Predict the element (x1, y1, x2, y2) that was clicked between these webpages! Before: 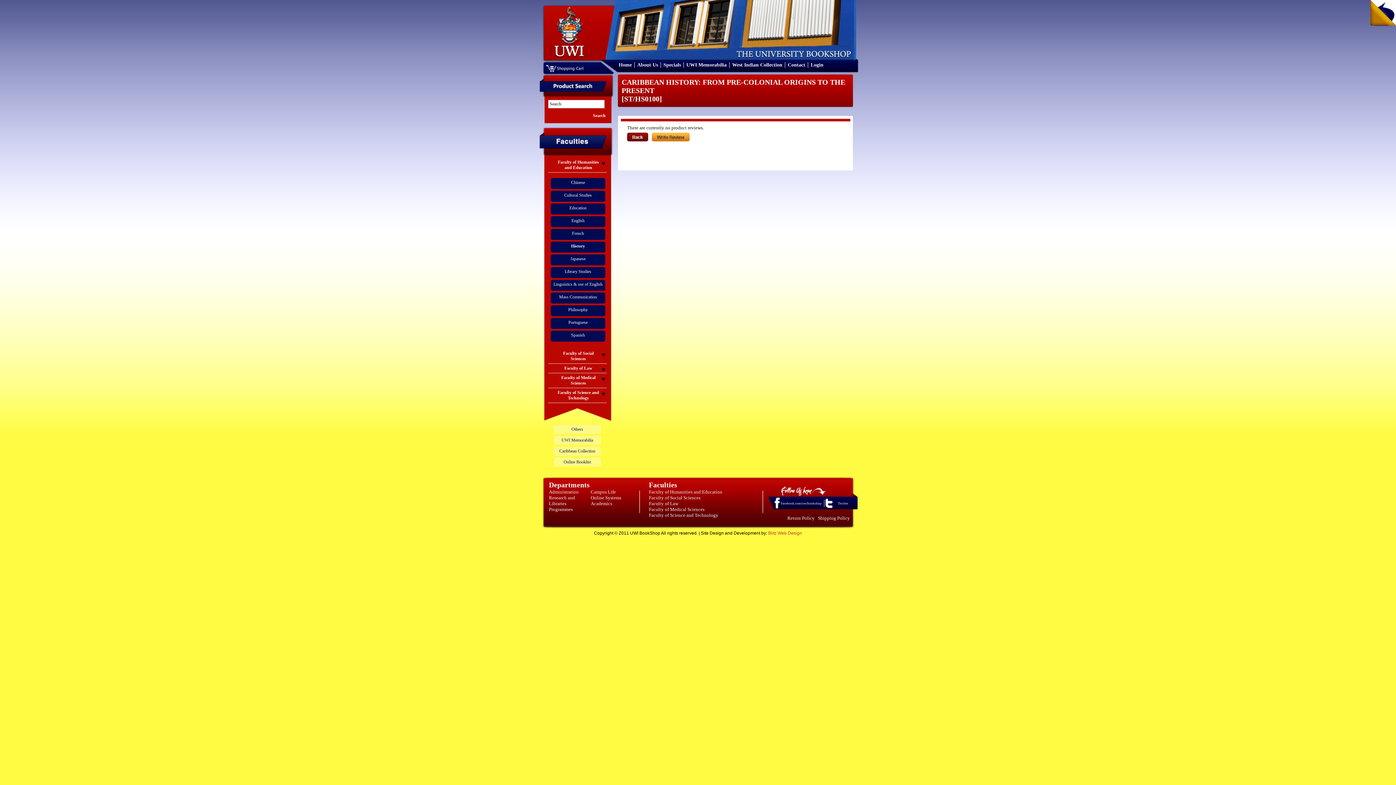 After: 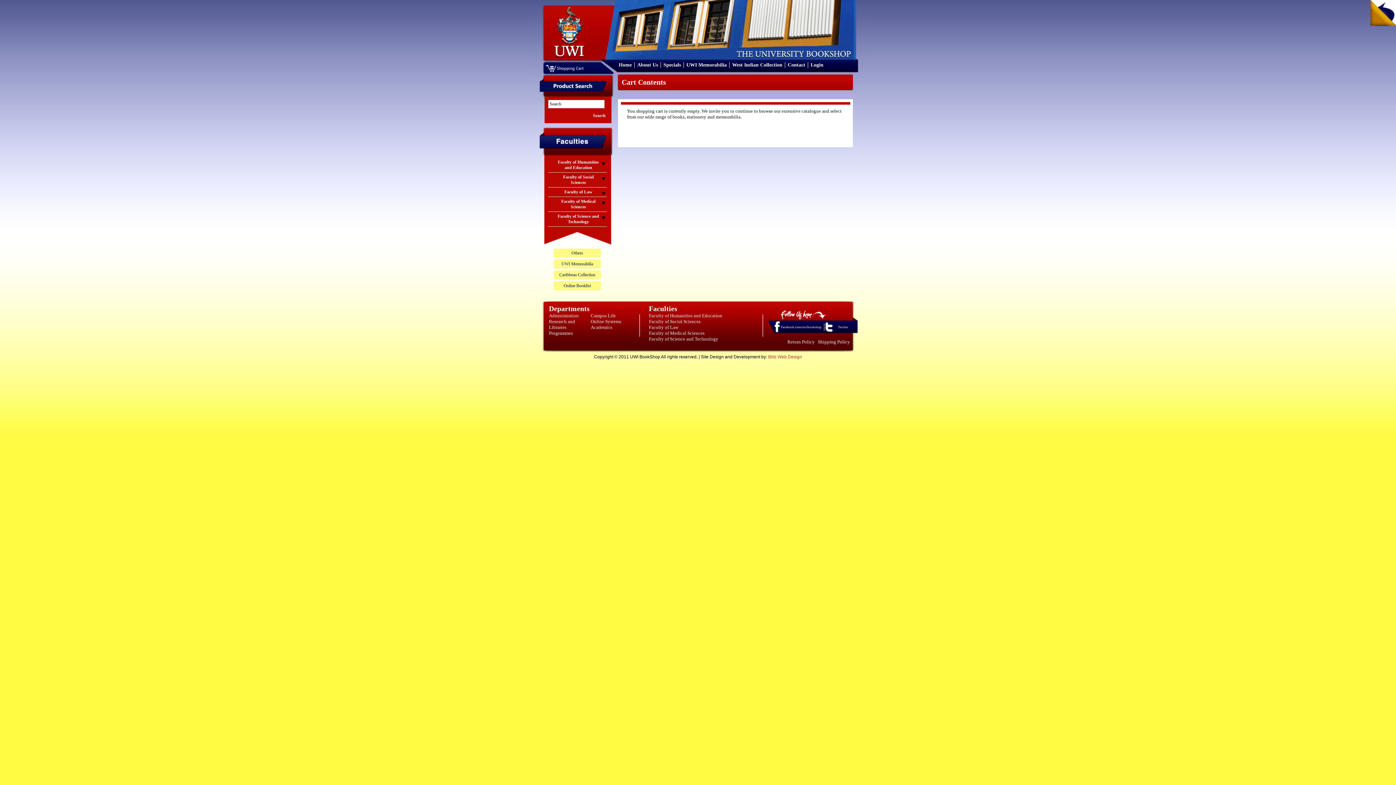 Action: bbox: (545, 68, 584, 74)